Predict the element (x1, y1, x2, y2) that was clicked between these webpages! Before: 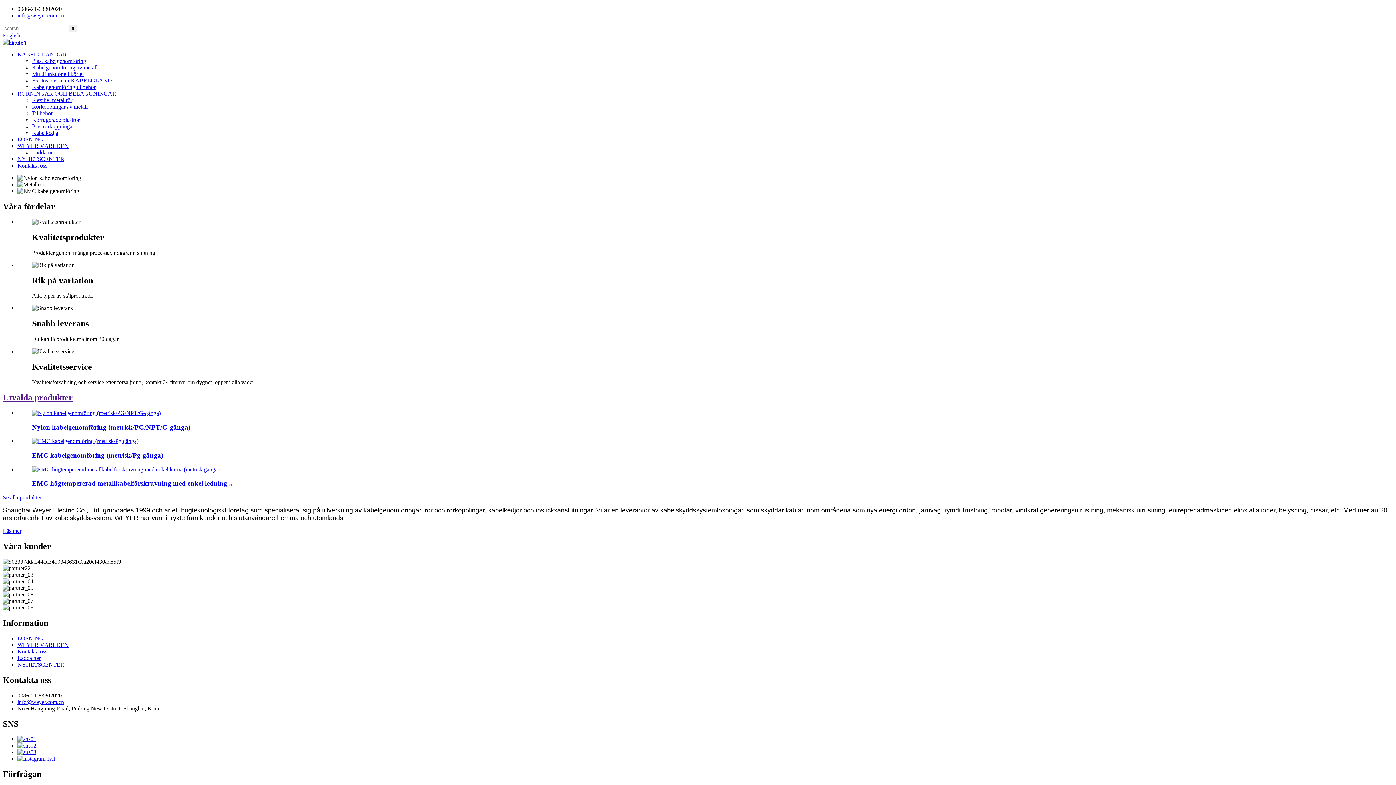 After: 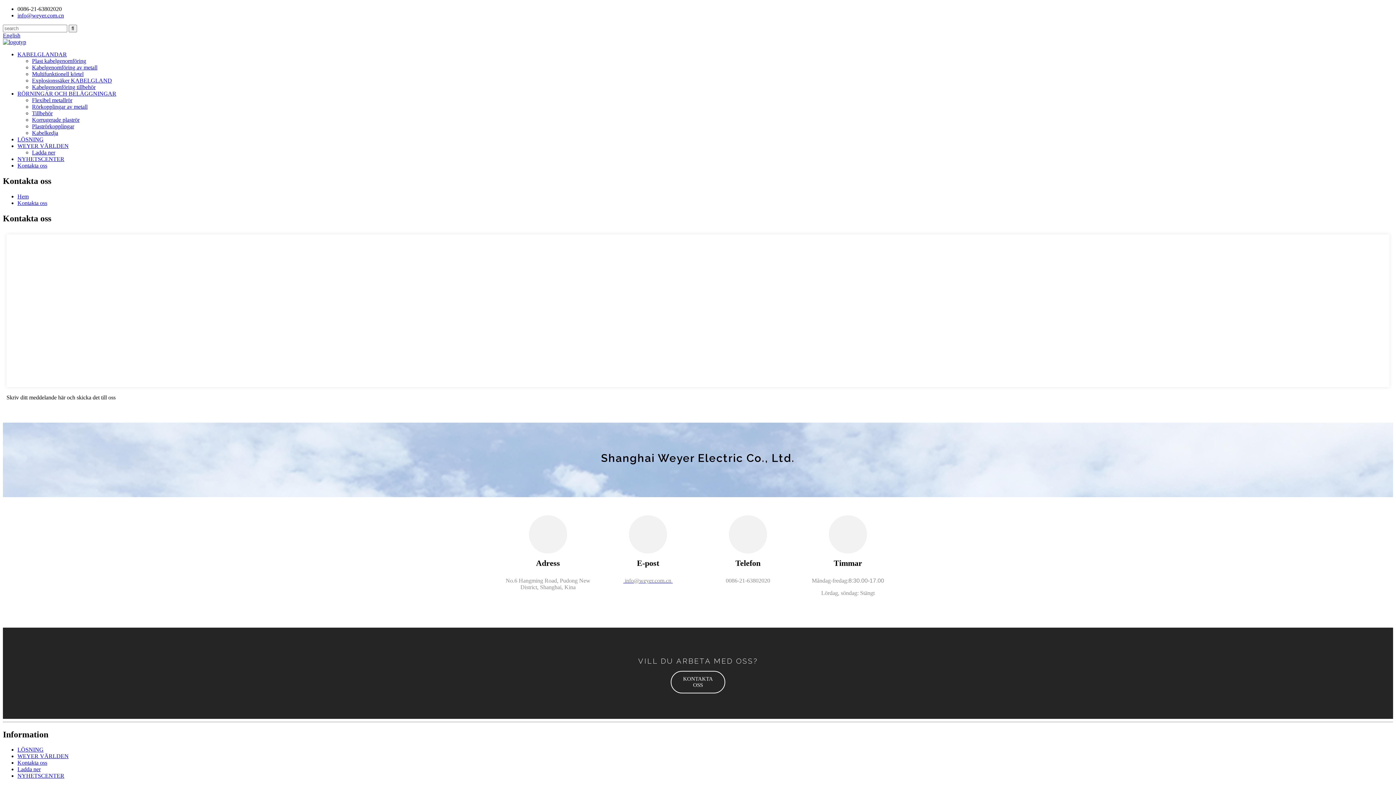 Action: bbox: (17, 648, 47, 654) label: Kontakta oss